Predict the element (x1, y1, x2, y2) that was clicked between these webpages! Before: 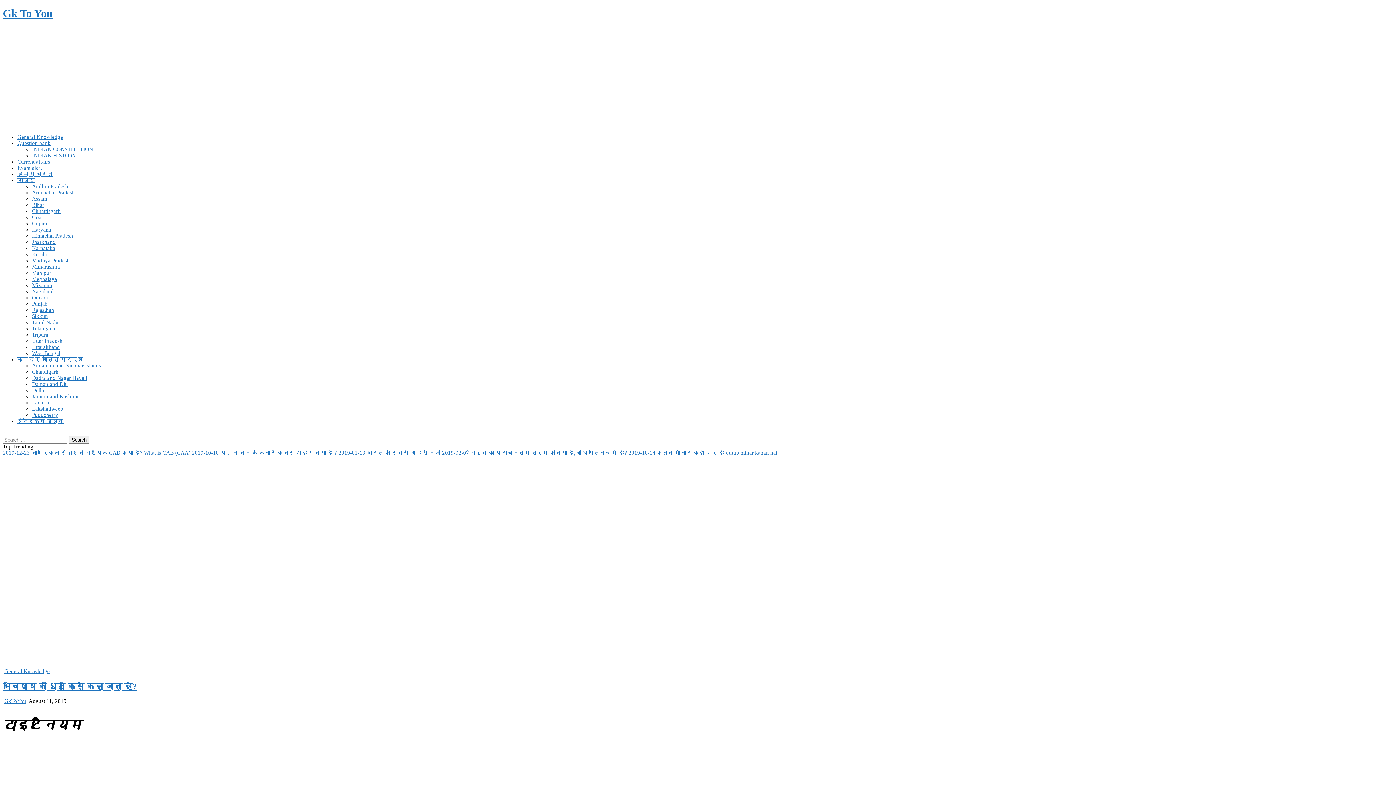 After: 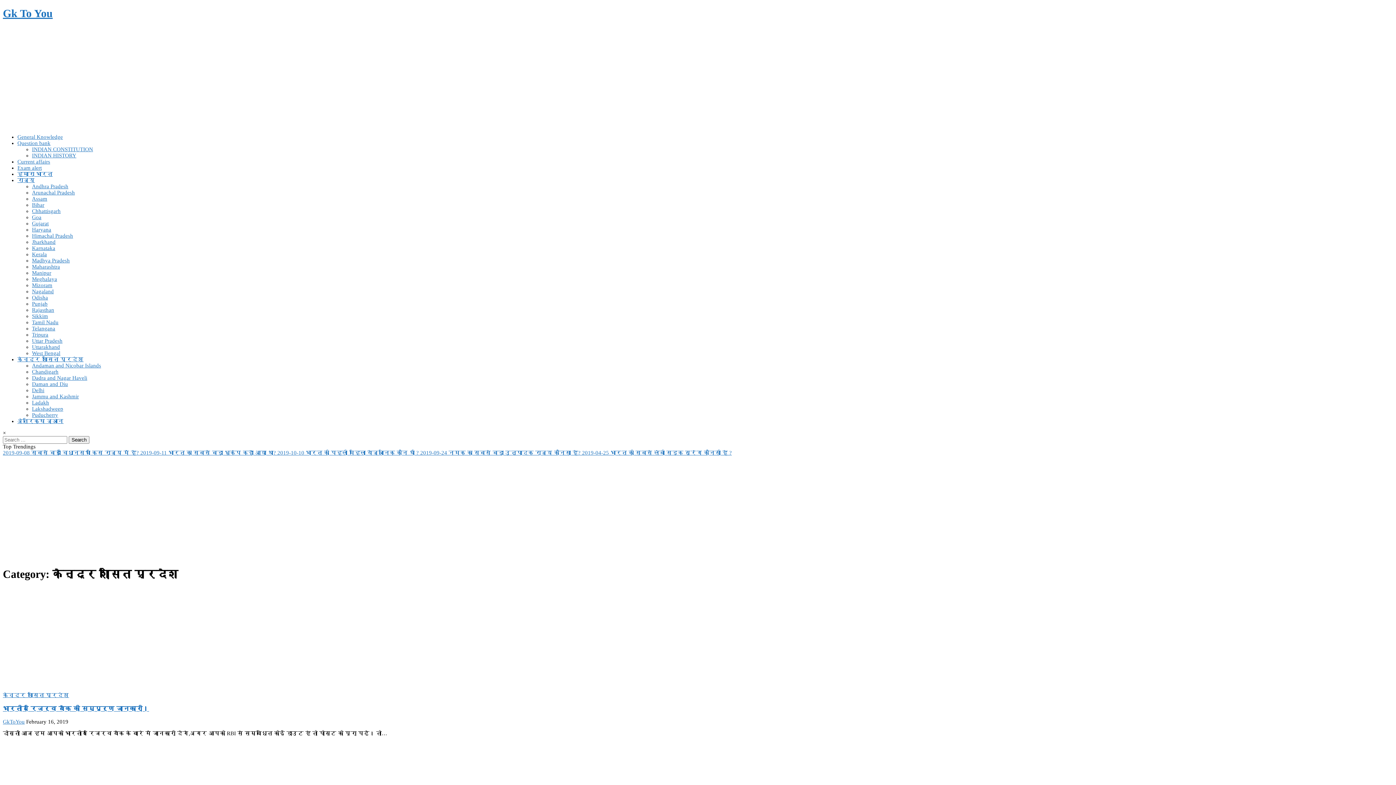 Action: bbox: (17, 356, 83, 362) label: केन्द्र शासित प्रदेश